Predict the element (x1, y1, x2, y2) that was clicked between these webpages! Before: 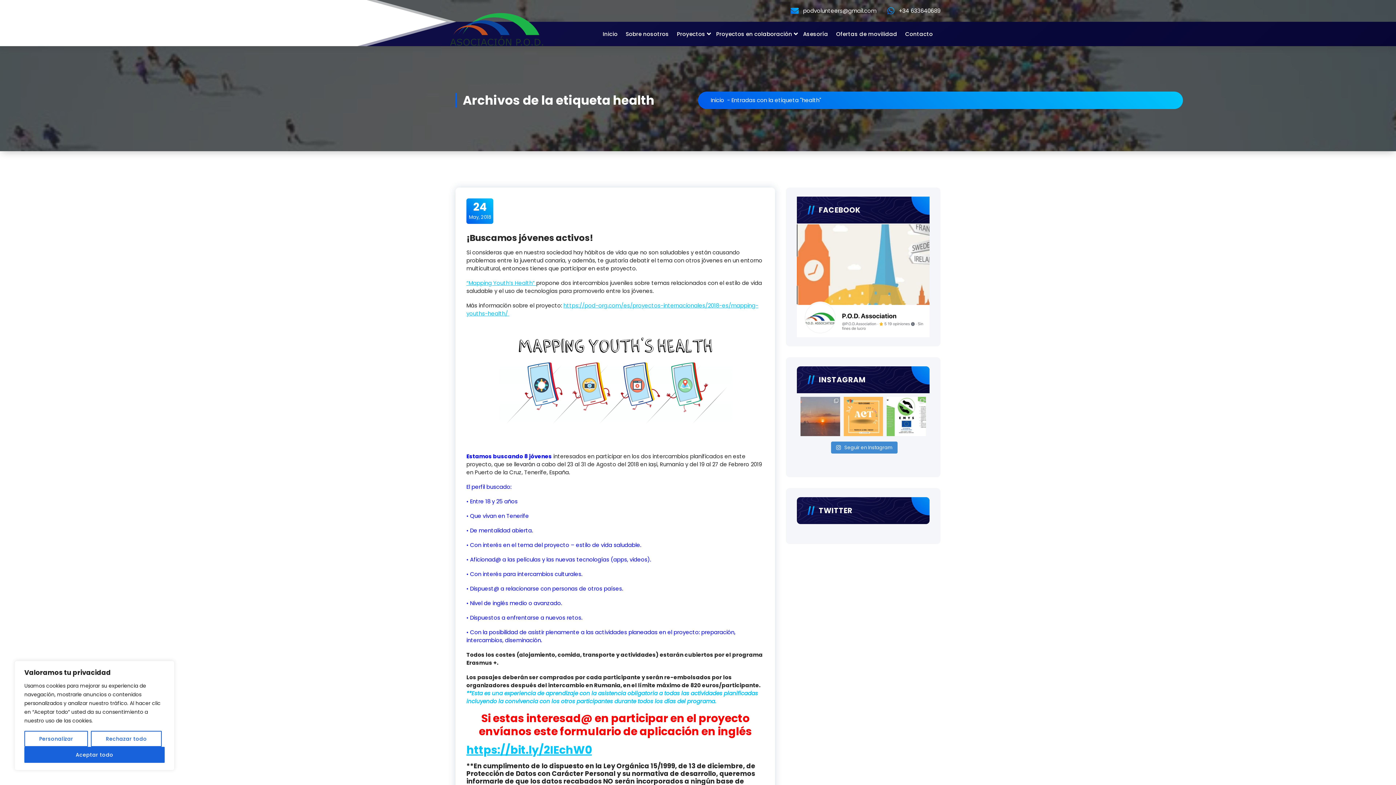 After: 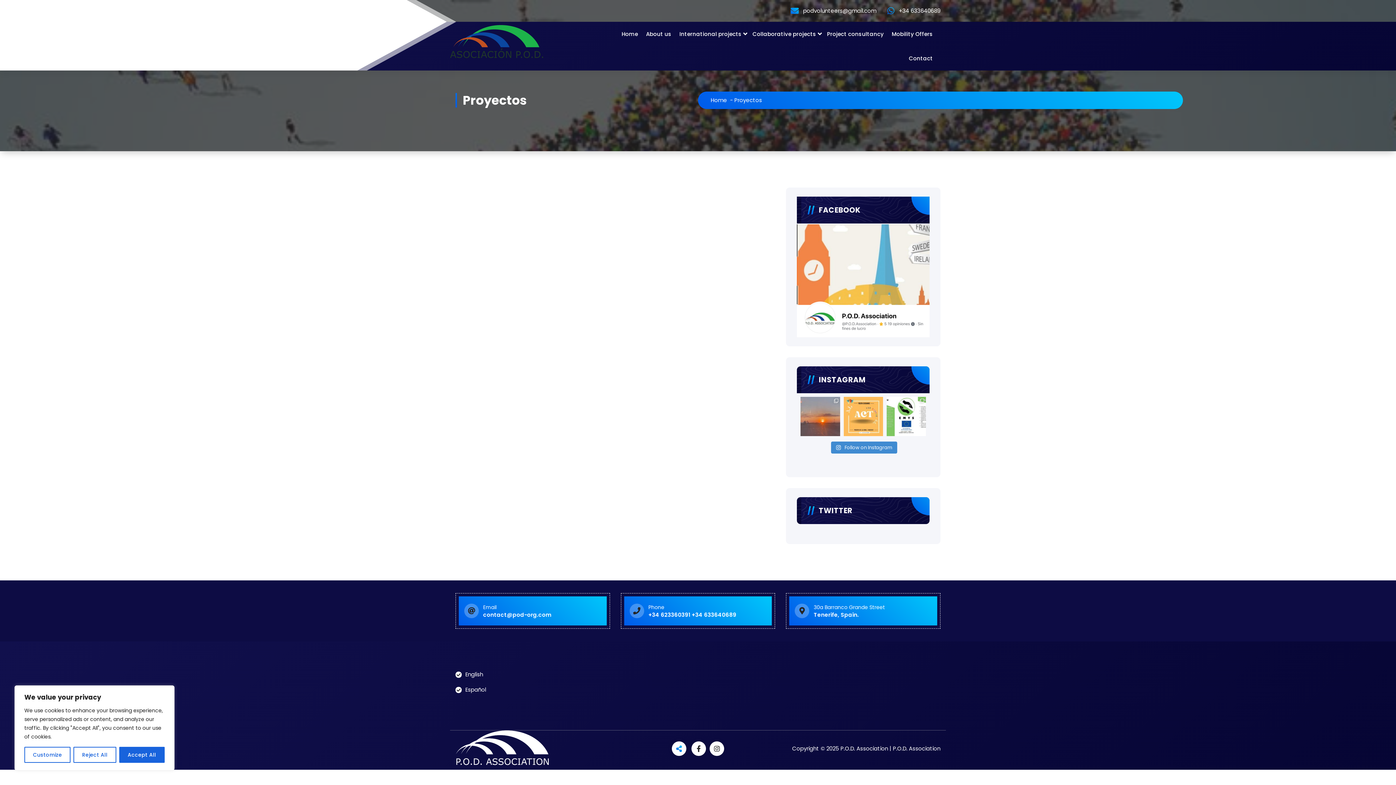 Action: bbox: (672, 21, 712, 46) label: Proyectos